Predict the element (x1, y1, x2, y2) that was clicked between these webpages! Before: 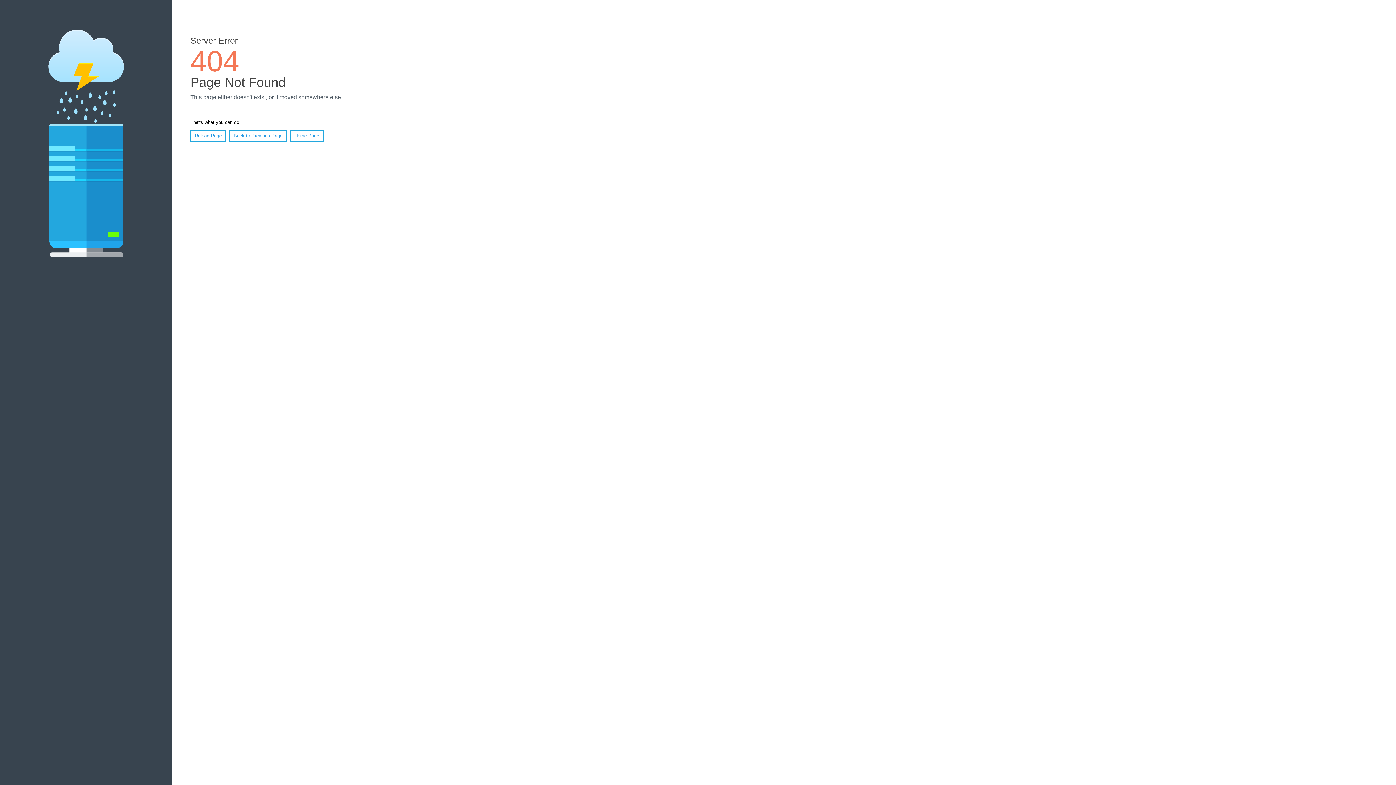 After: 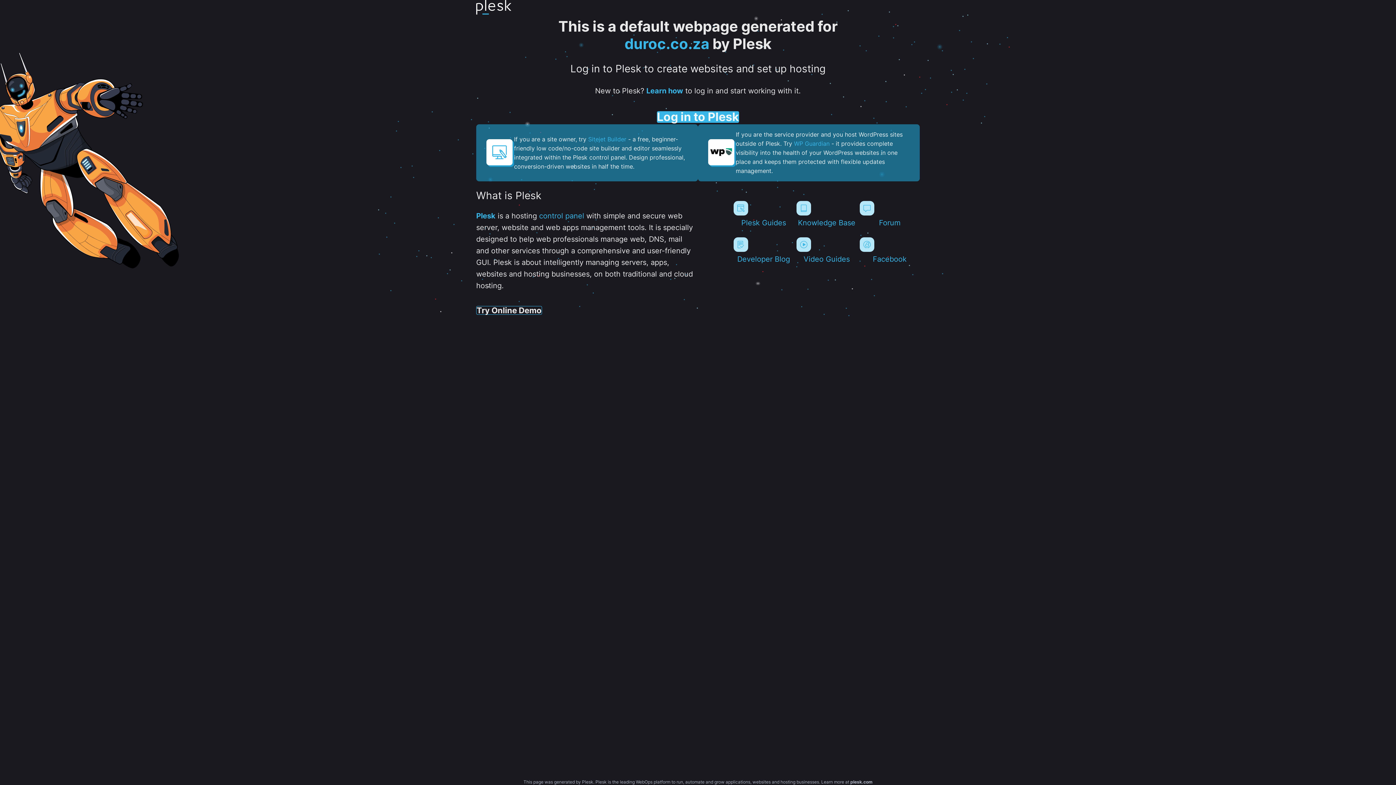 Action: bbox: (290, 130, 323, 141) label: Home Page